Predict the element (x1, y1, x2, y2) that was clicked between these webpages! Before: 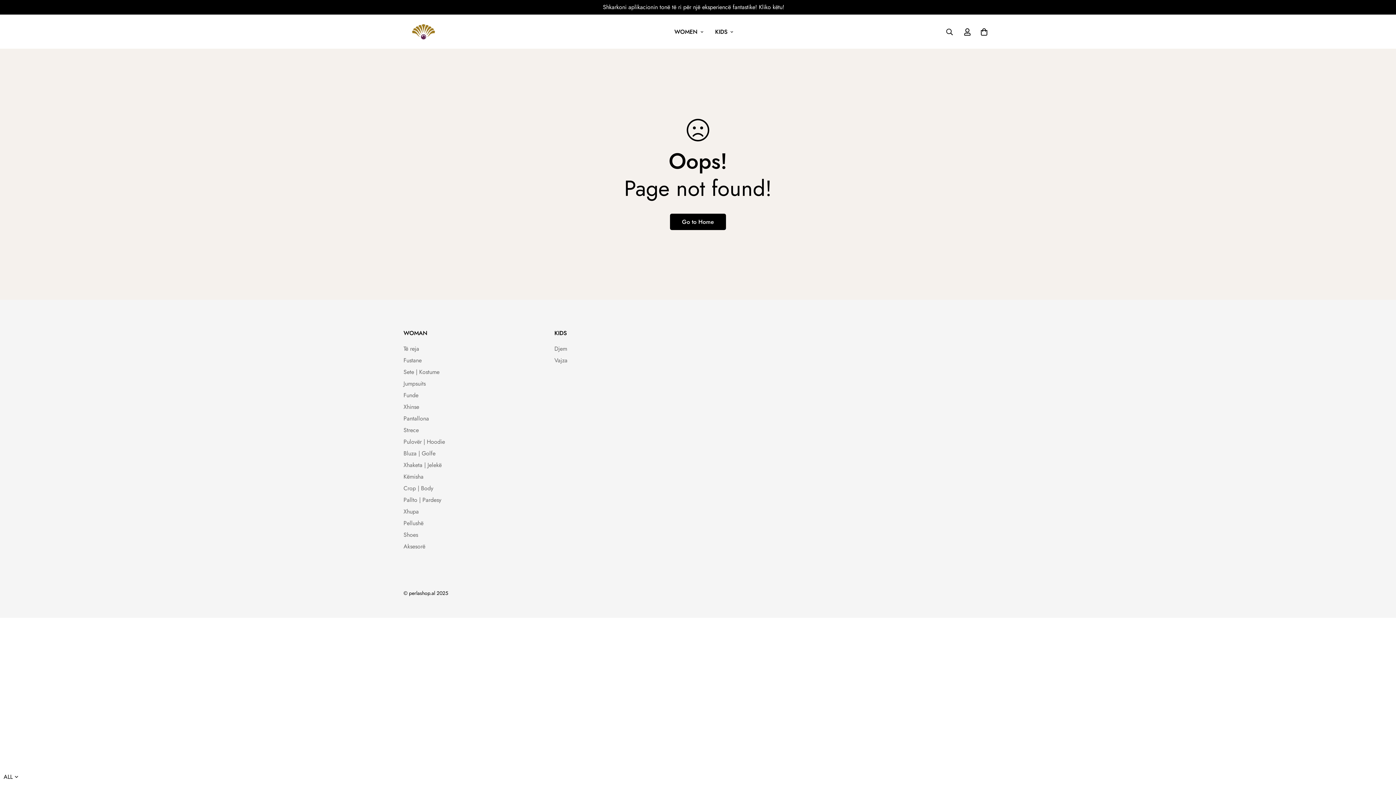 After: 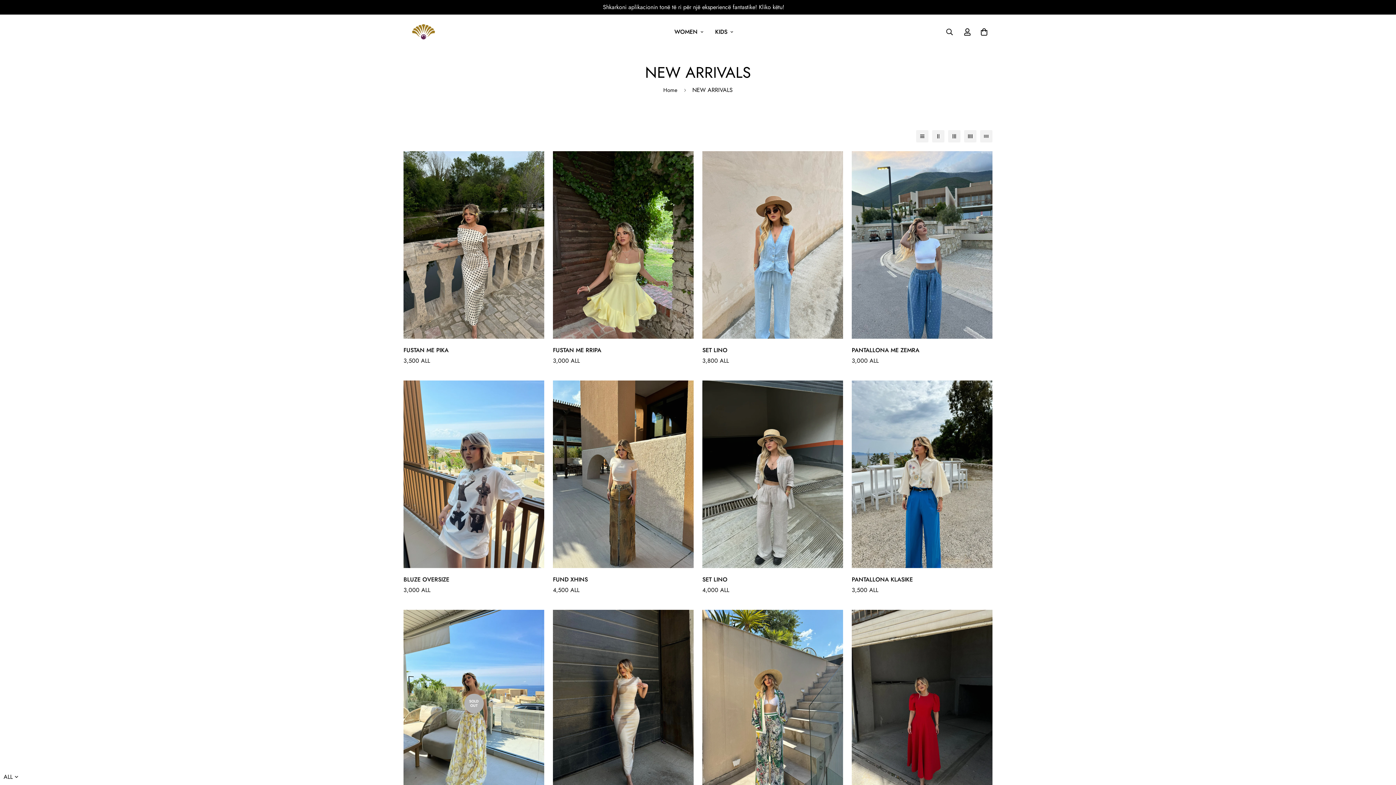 Action: bbox: (403, 344, 419, 353) label: Të reja